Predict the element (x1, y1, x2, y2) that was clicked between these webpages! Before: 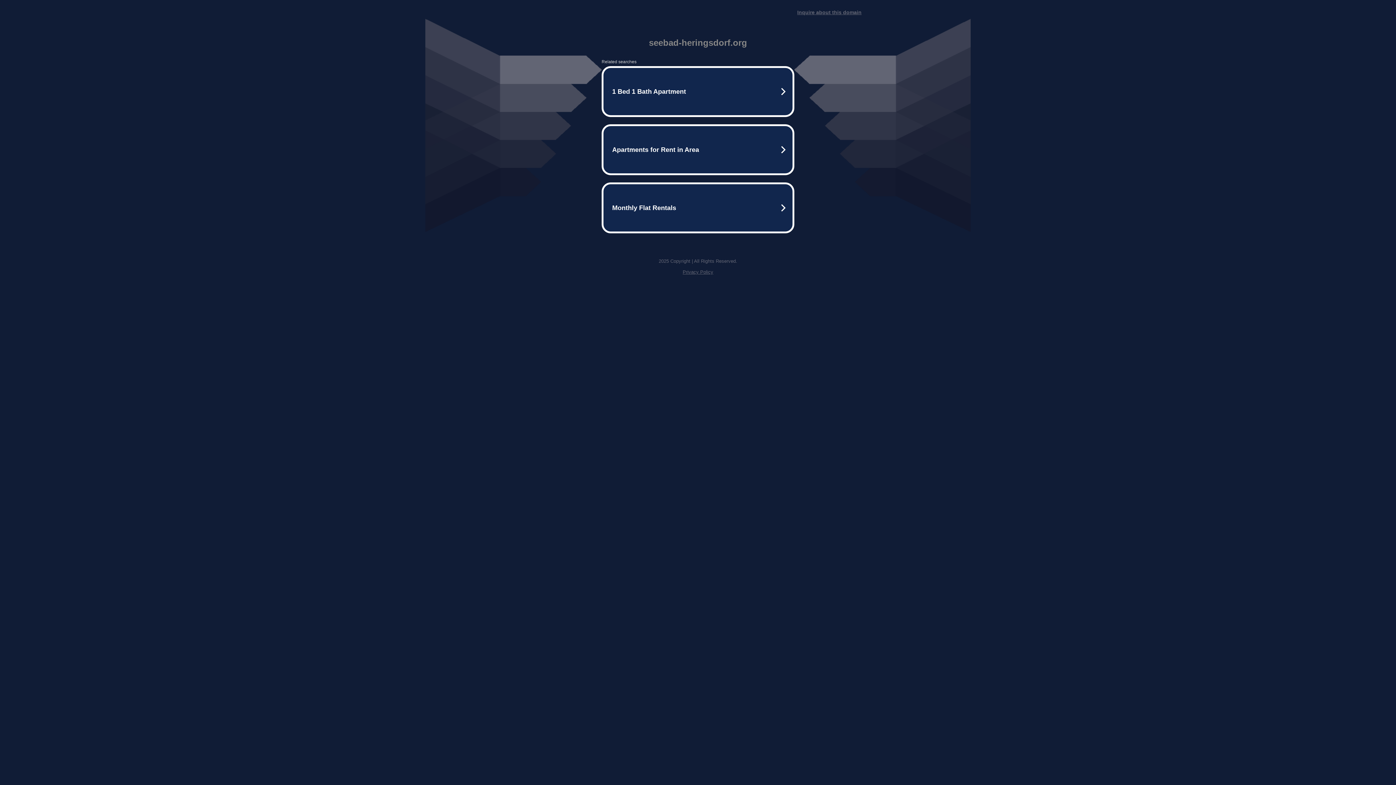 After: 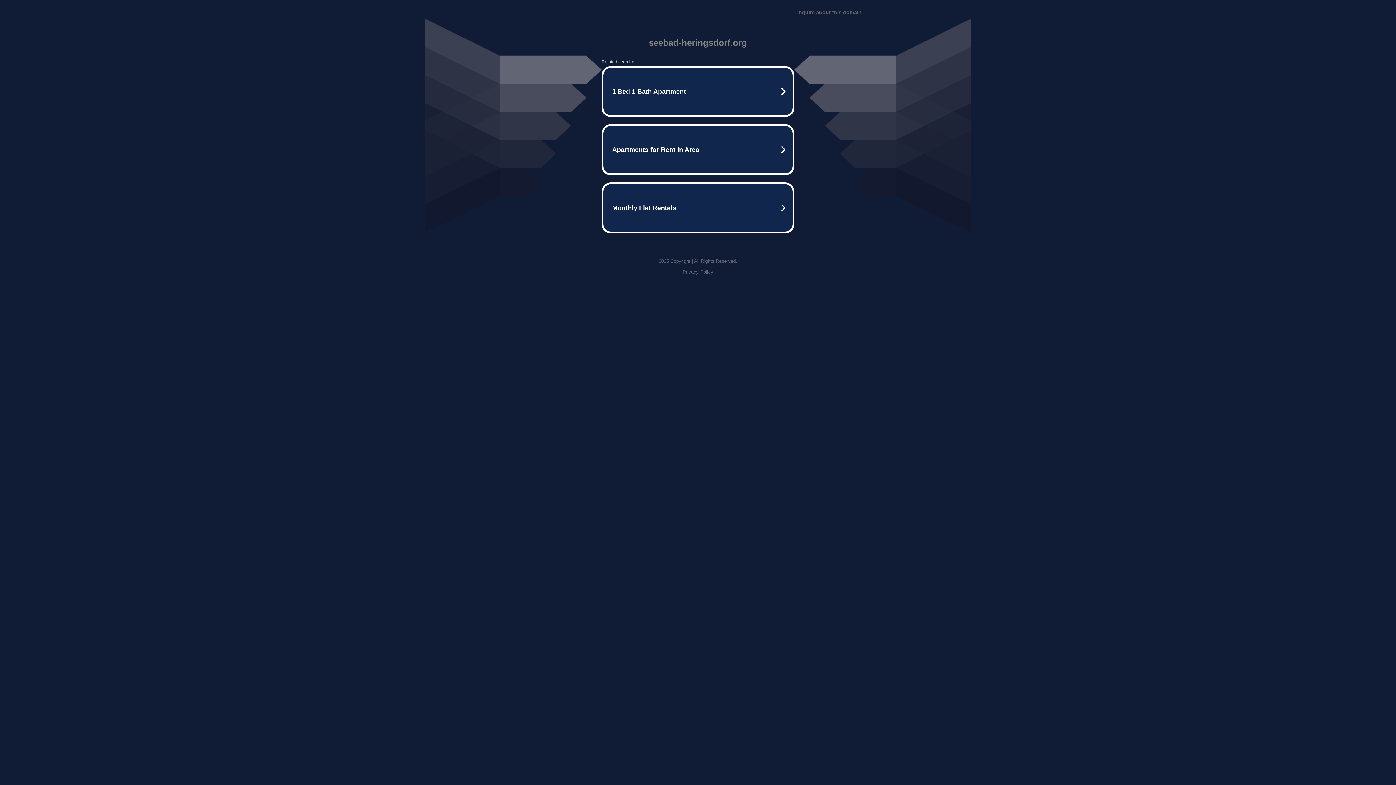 Action: label: Privacy Policy bbox: (682, 269, 713, 274)